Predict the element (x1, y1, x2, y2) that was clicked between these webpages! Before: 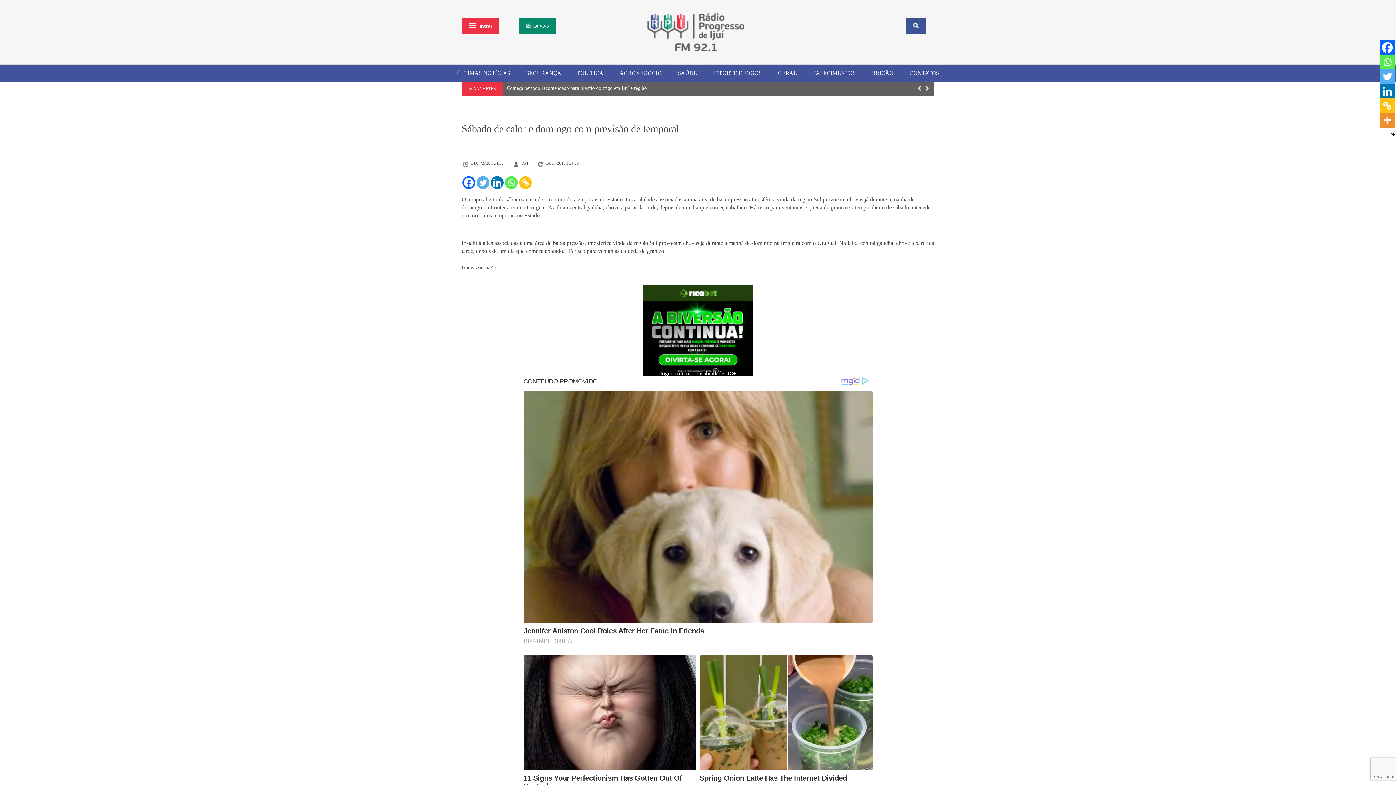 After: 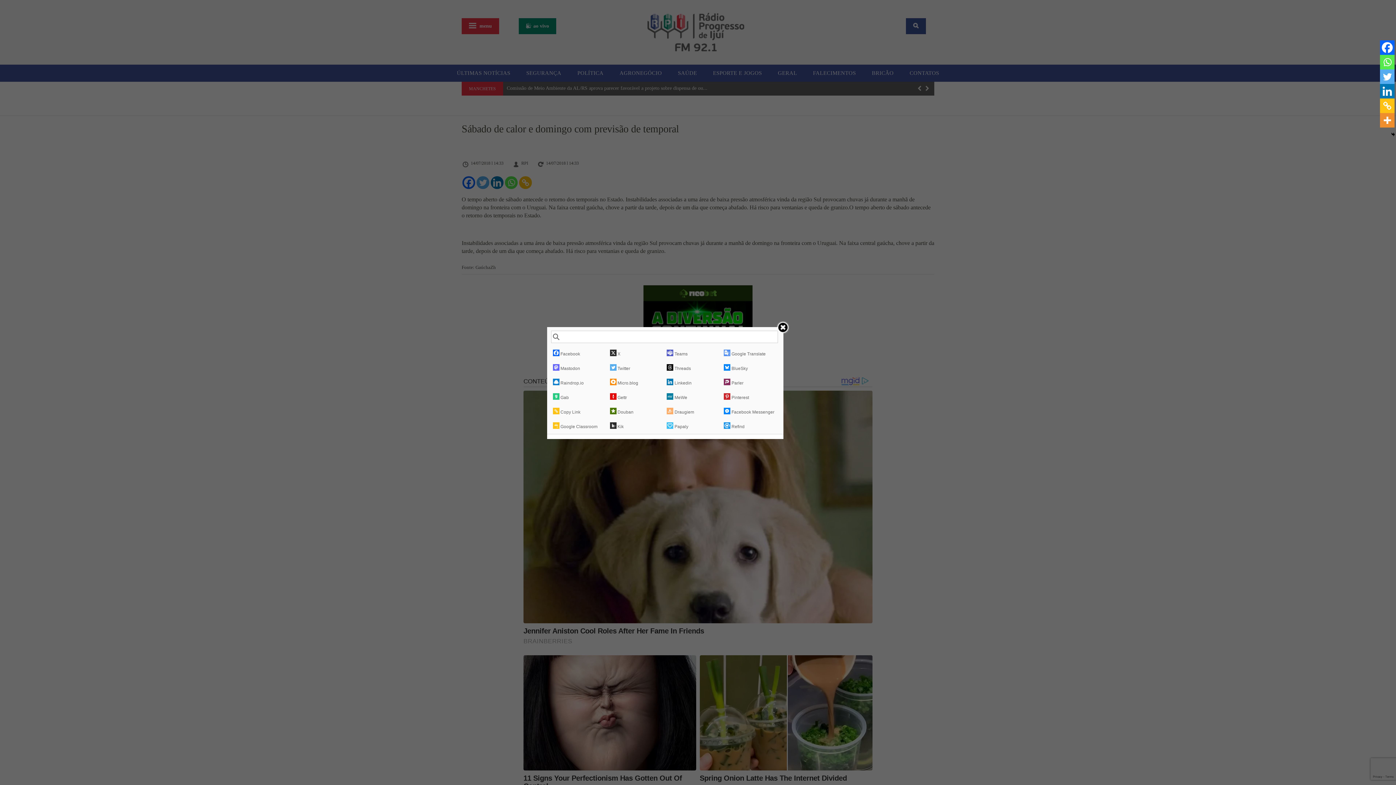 Action: label: More bbox: (1380, 113, 1394, 127)